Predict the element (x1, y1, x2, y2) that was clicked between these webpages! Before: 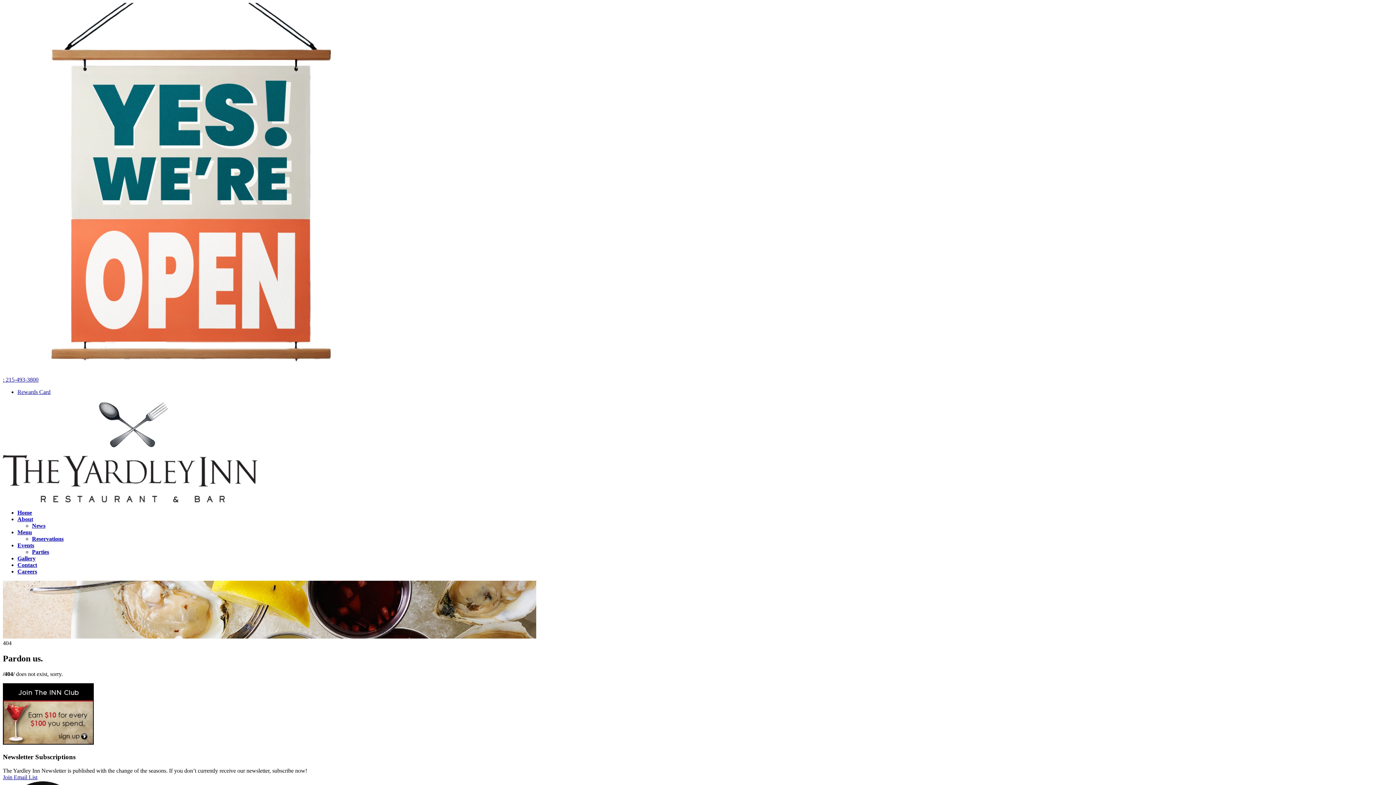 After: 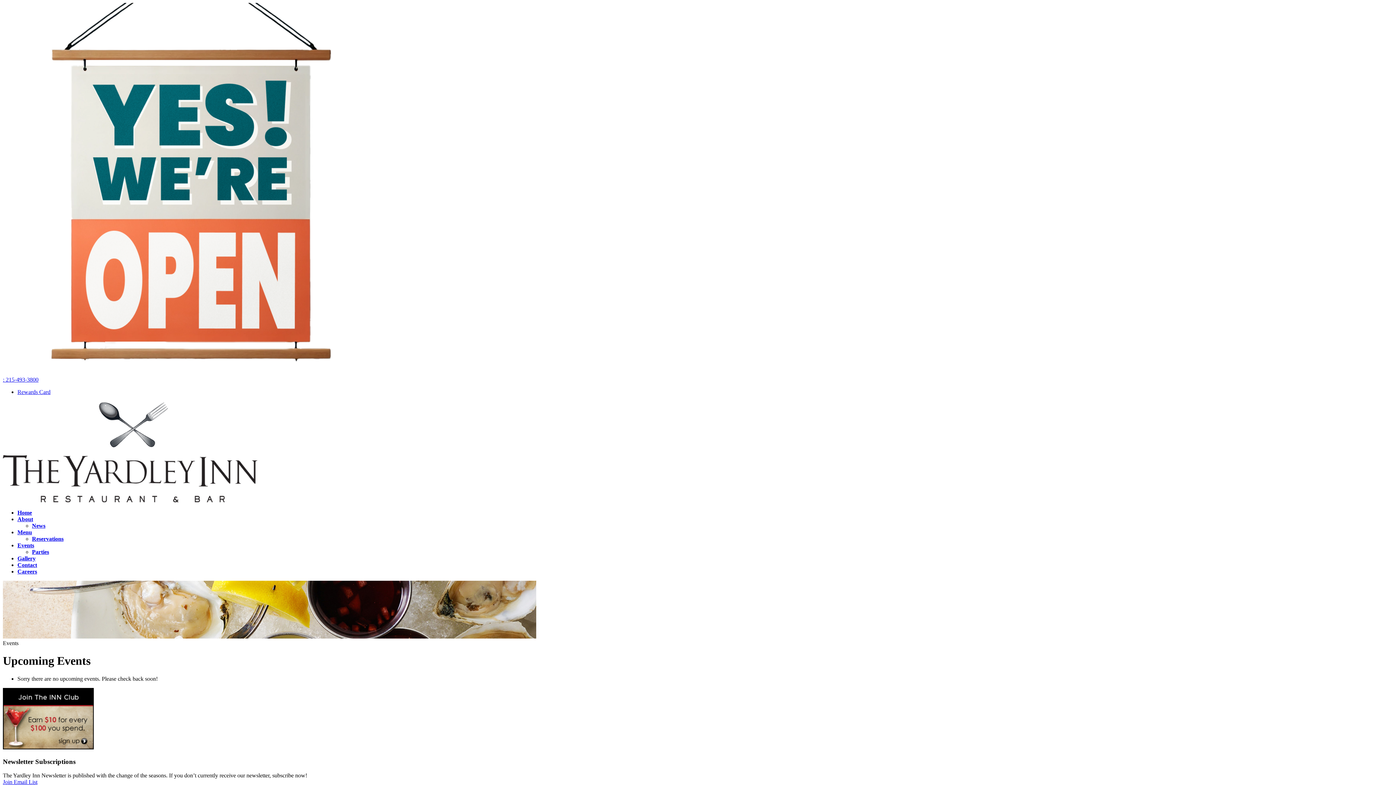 Action: bbox: (17, 542, 34, 548) label: Events